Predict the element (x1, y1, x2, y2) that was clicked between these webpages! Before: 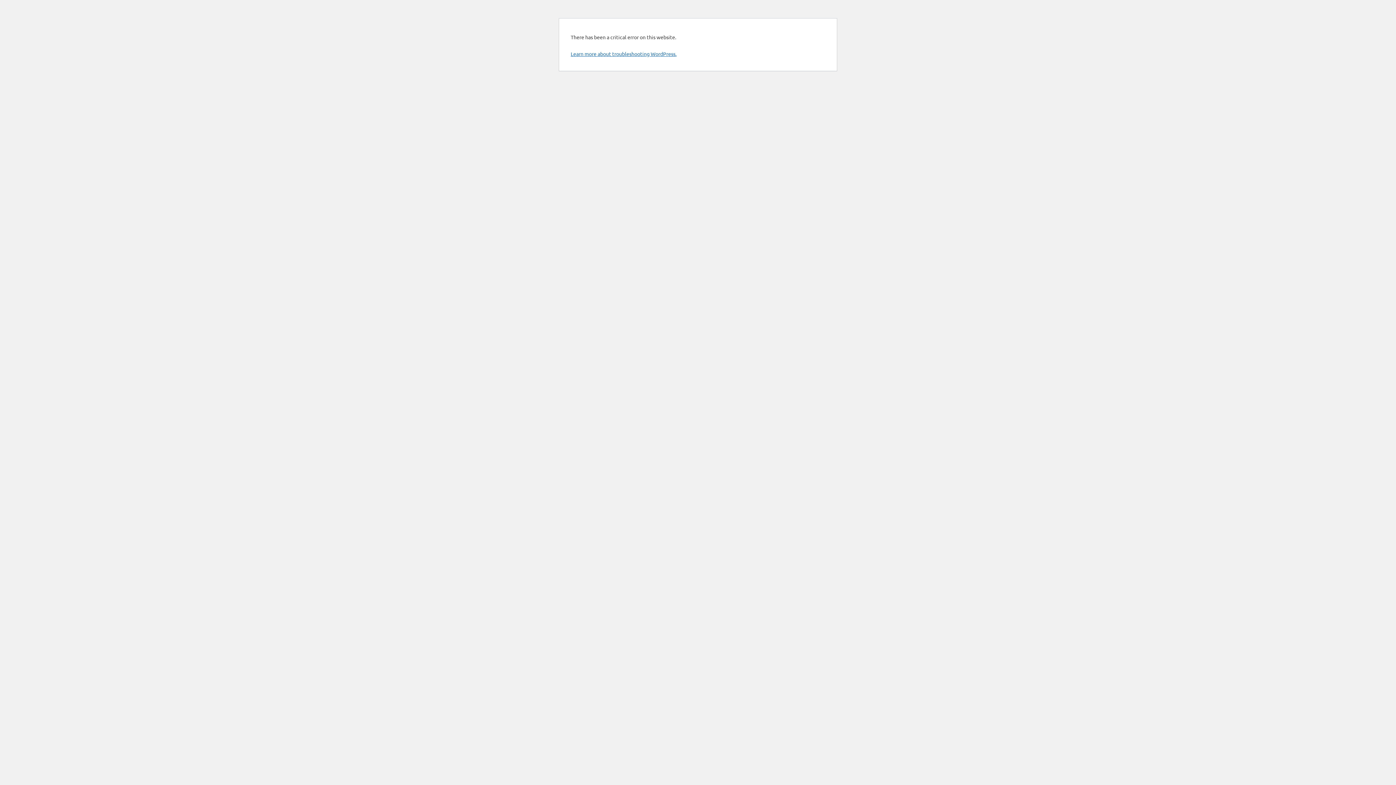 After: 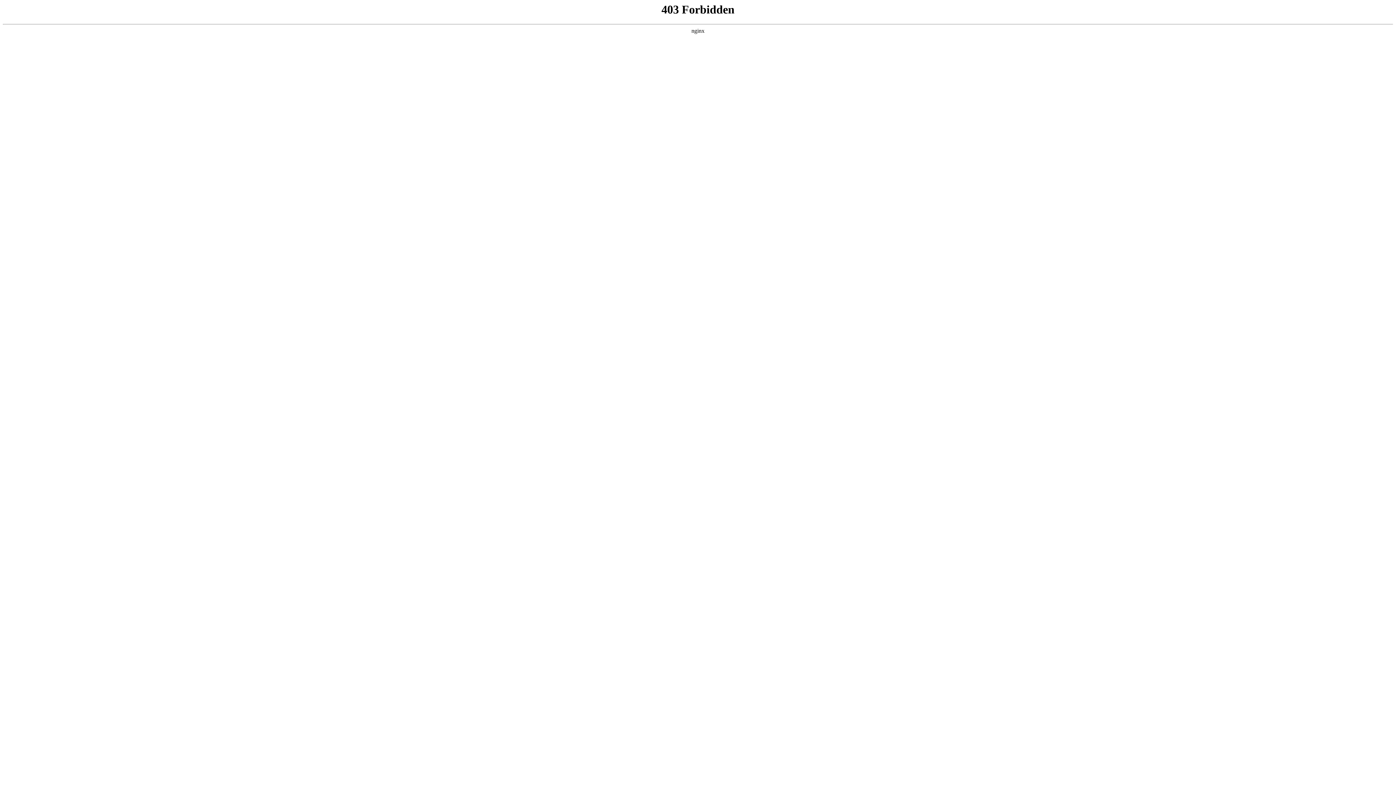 Action: bbox: (570, 50, 676, 57) label: Learn more about troubleshooting WordPress.